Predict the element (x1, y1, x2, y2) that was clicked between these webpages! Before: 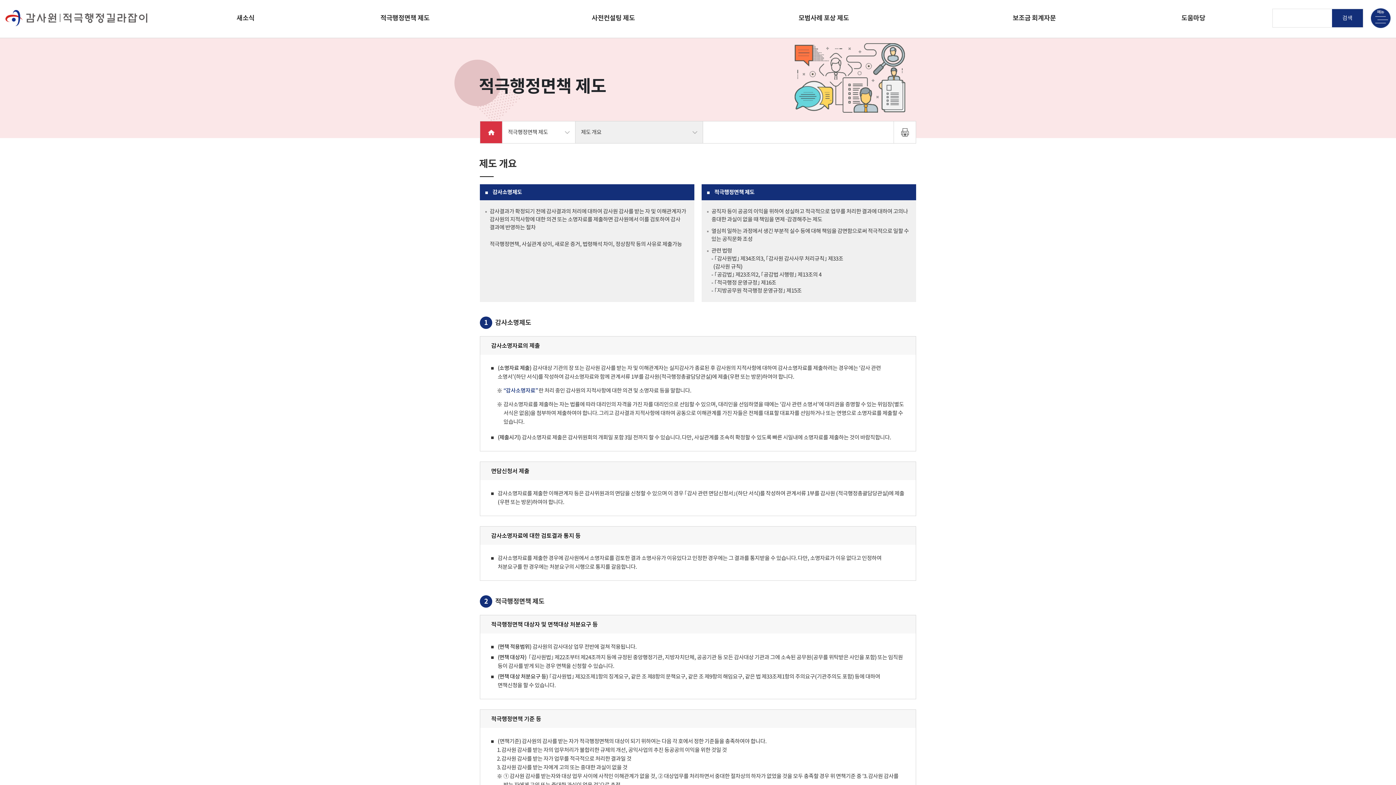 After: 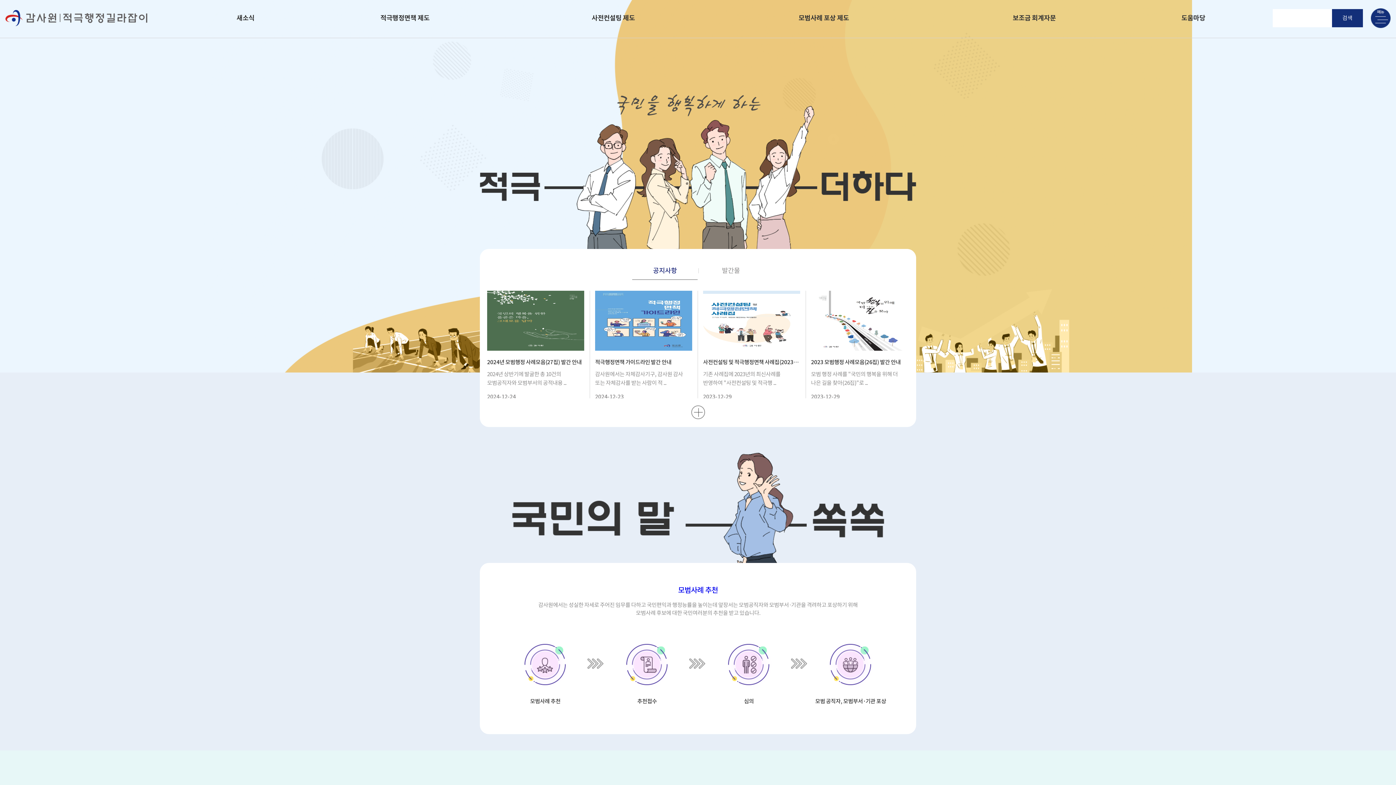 Action: bbox: (480, 121, 502, 143)